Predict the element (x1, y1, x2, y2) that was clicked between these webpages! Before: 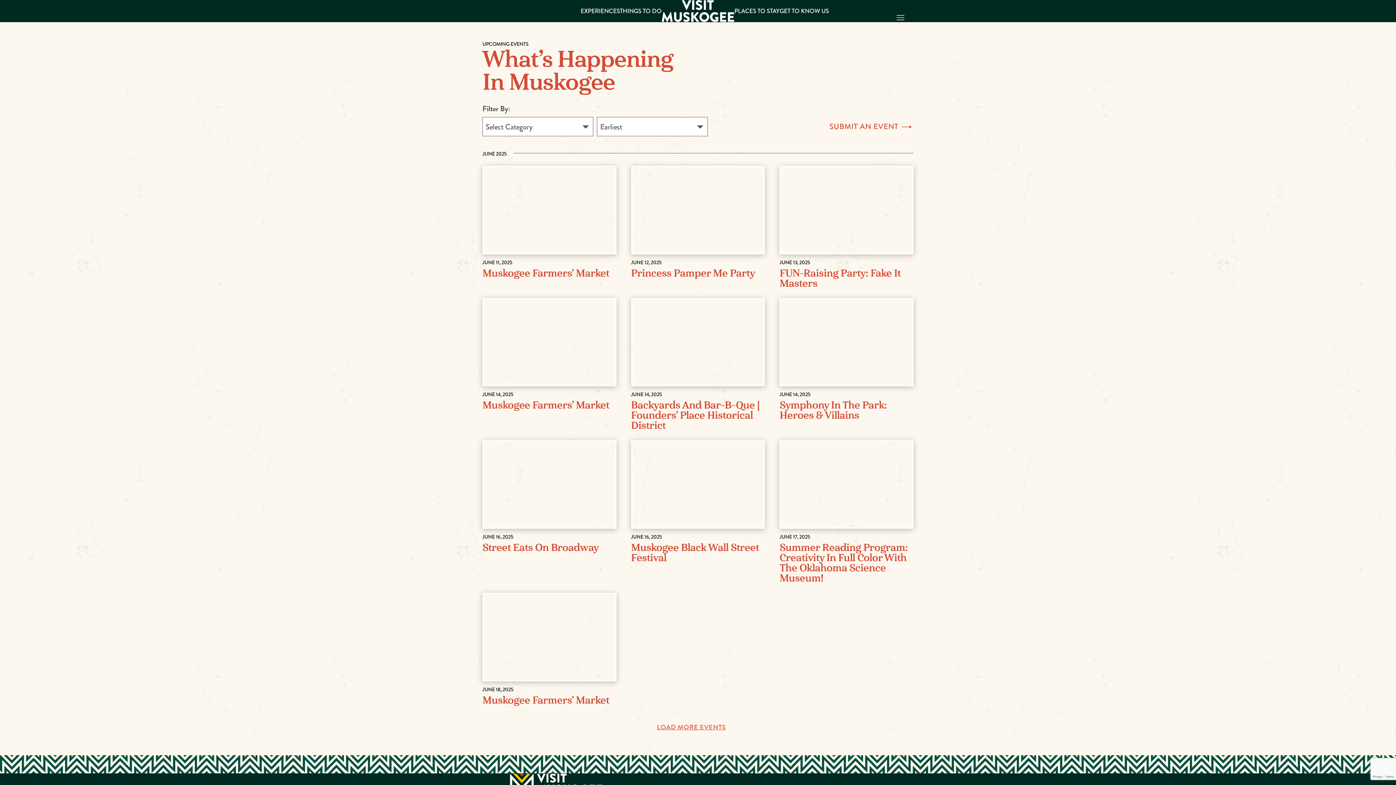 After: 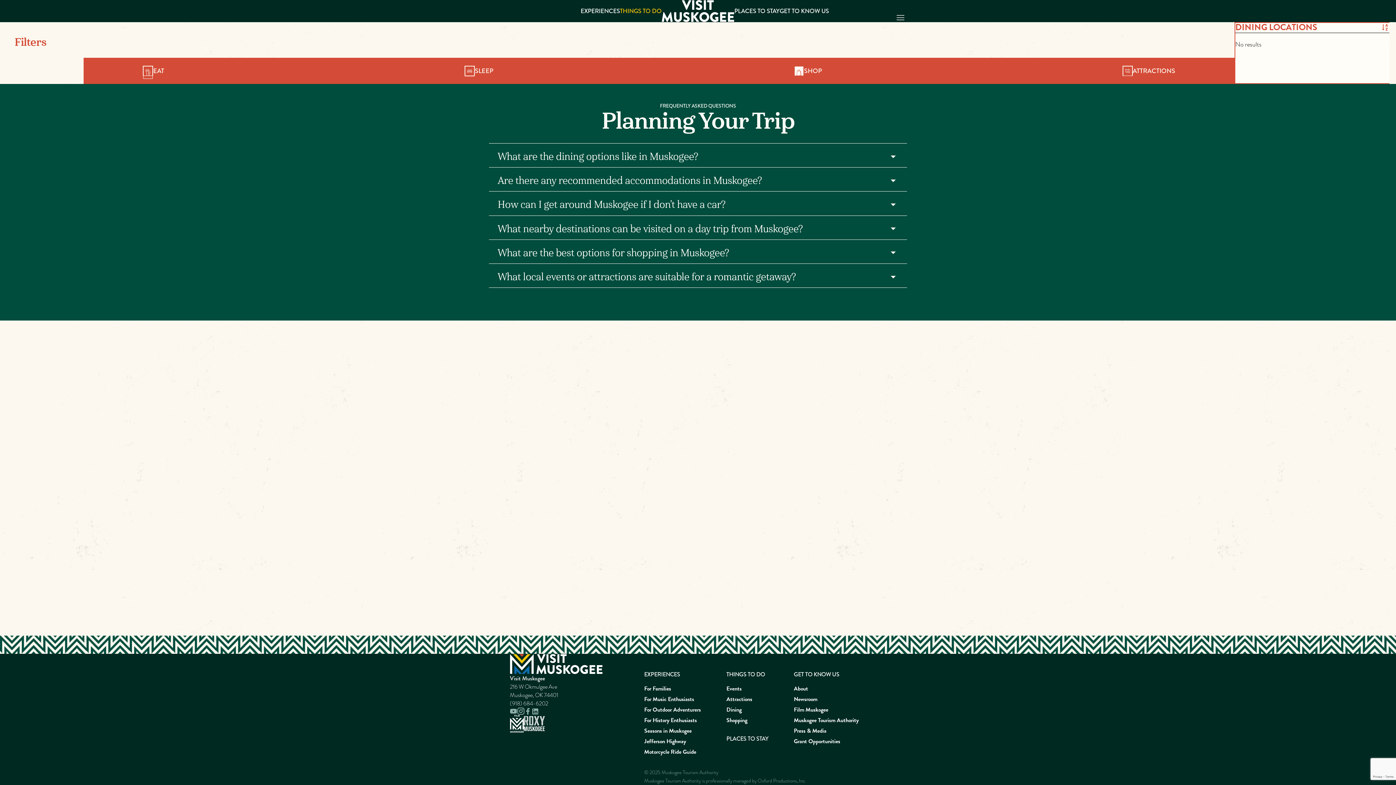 Action: label: SHOP bbox: (704, 756, 754, 770)